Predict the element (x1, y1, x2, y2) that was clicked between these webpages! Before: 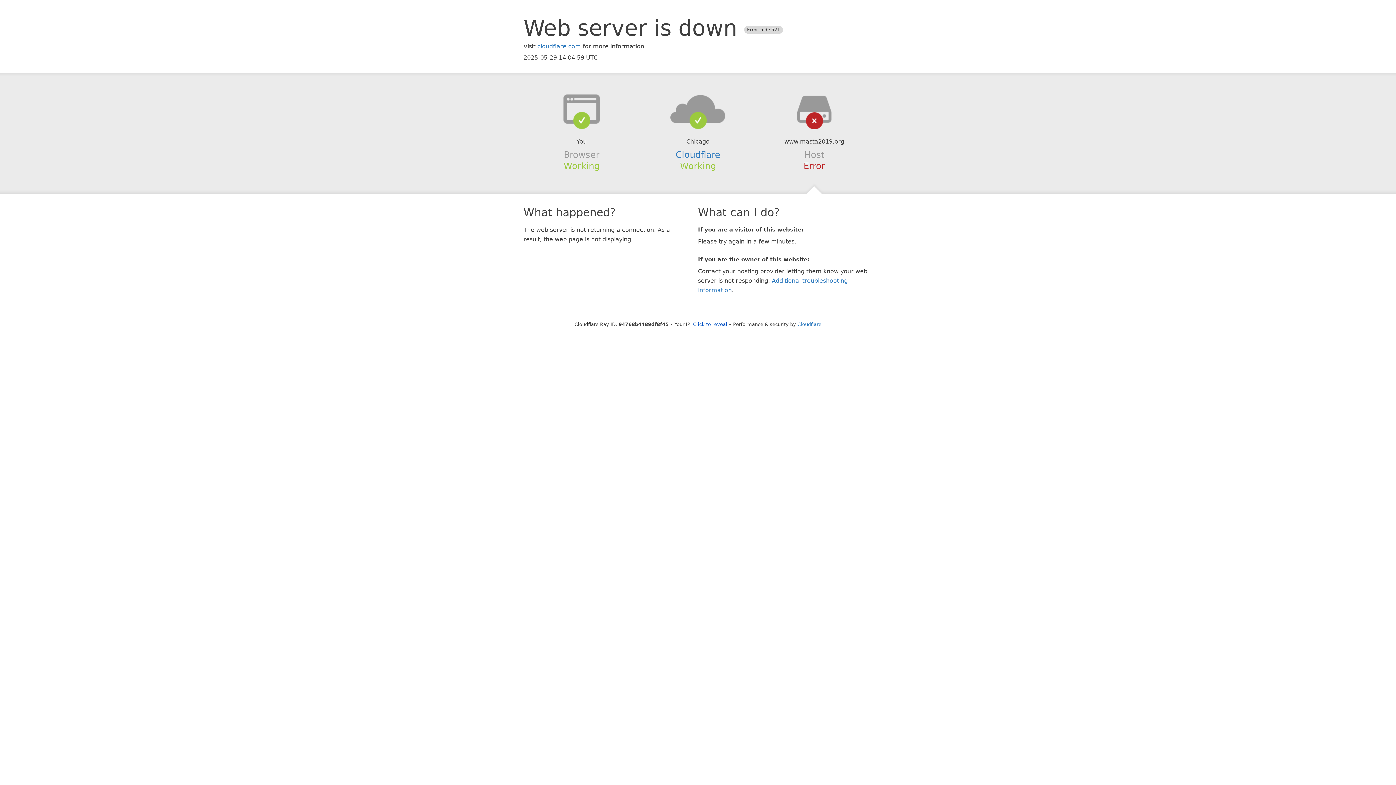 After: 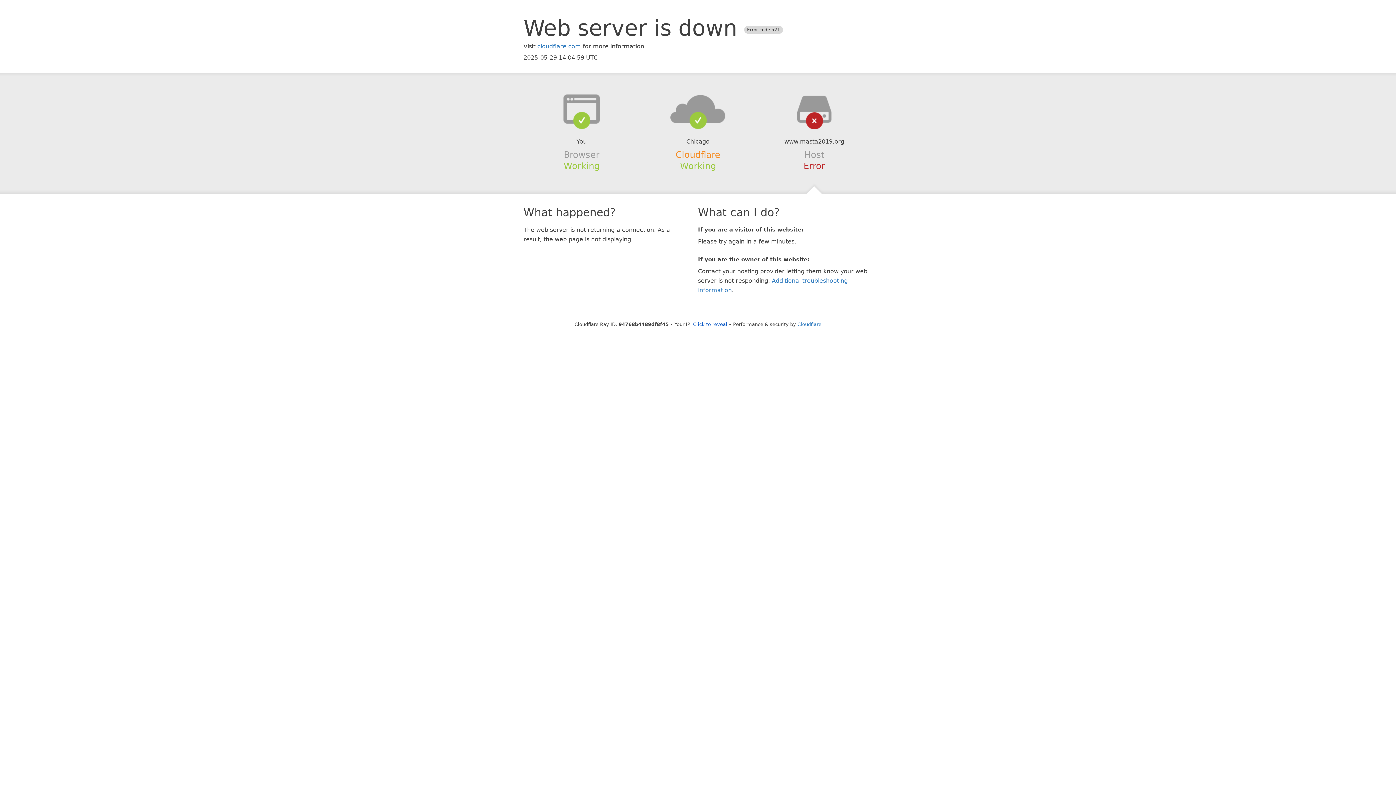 Action: bbox: (675, 149, 720, 159) label: Cloudflare